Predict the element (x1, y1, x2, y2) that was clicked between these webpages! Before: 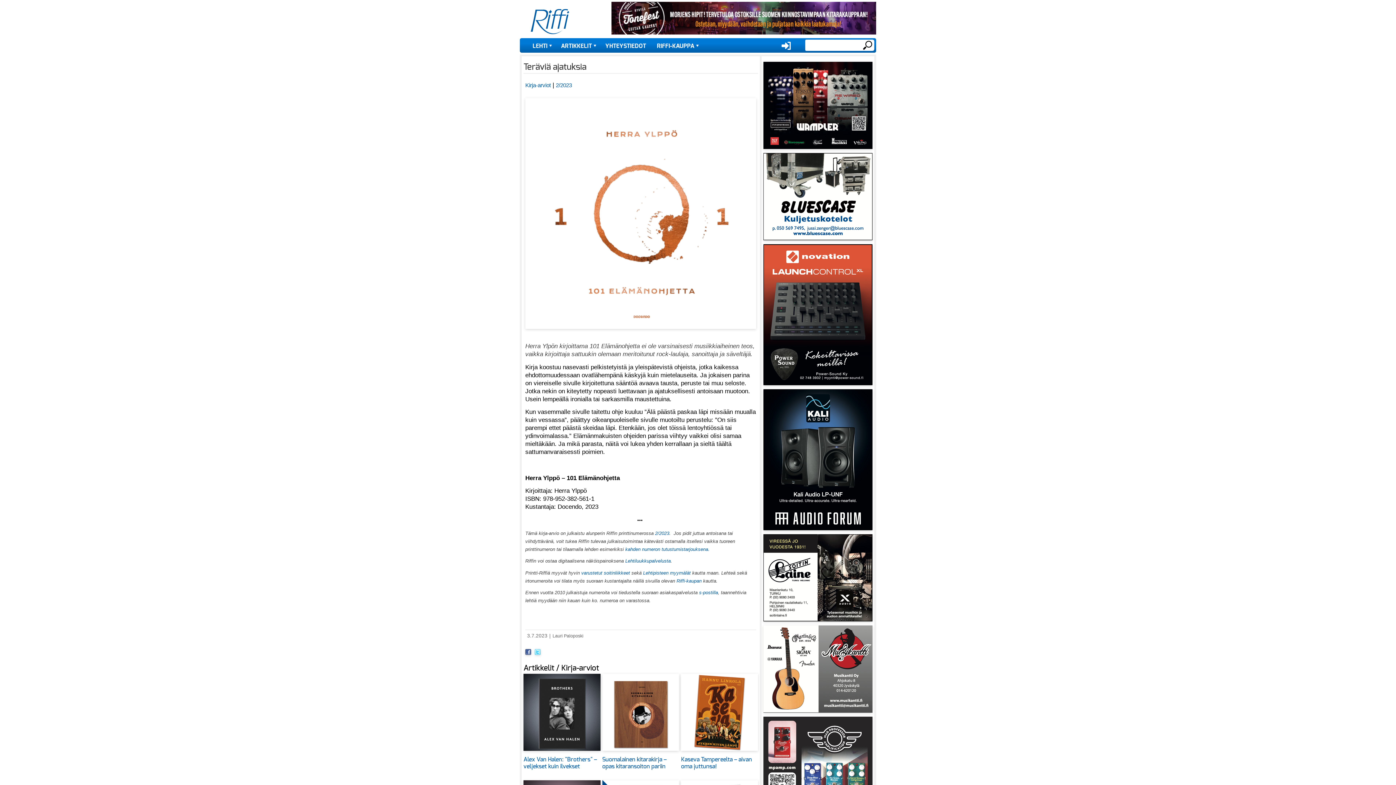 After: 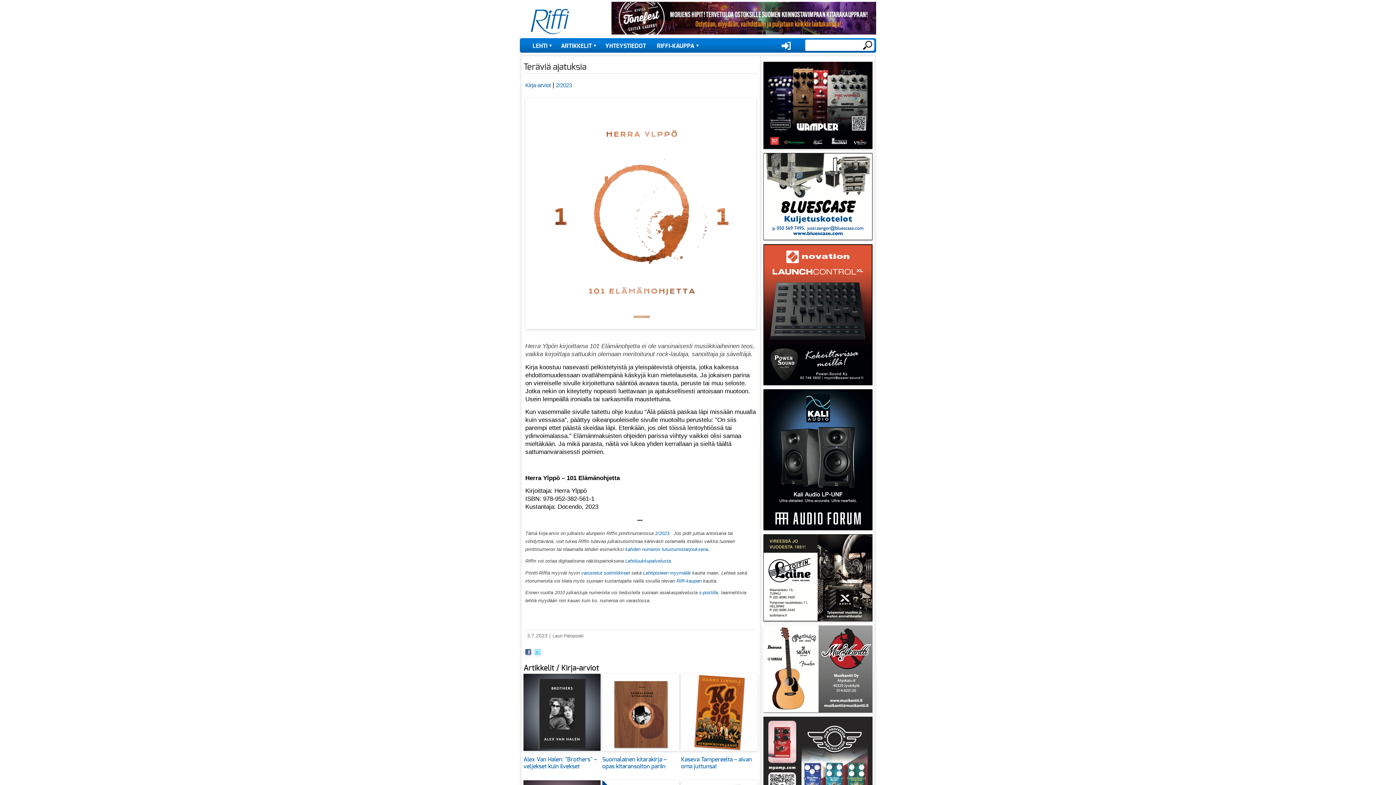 Action: bbox: (763, 625, 872, 715)